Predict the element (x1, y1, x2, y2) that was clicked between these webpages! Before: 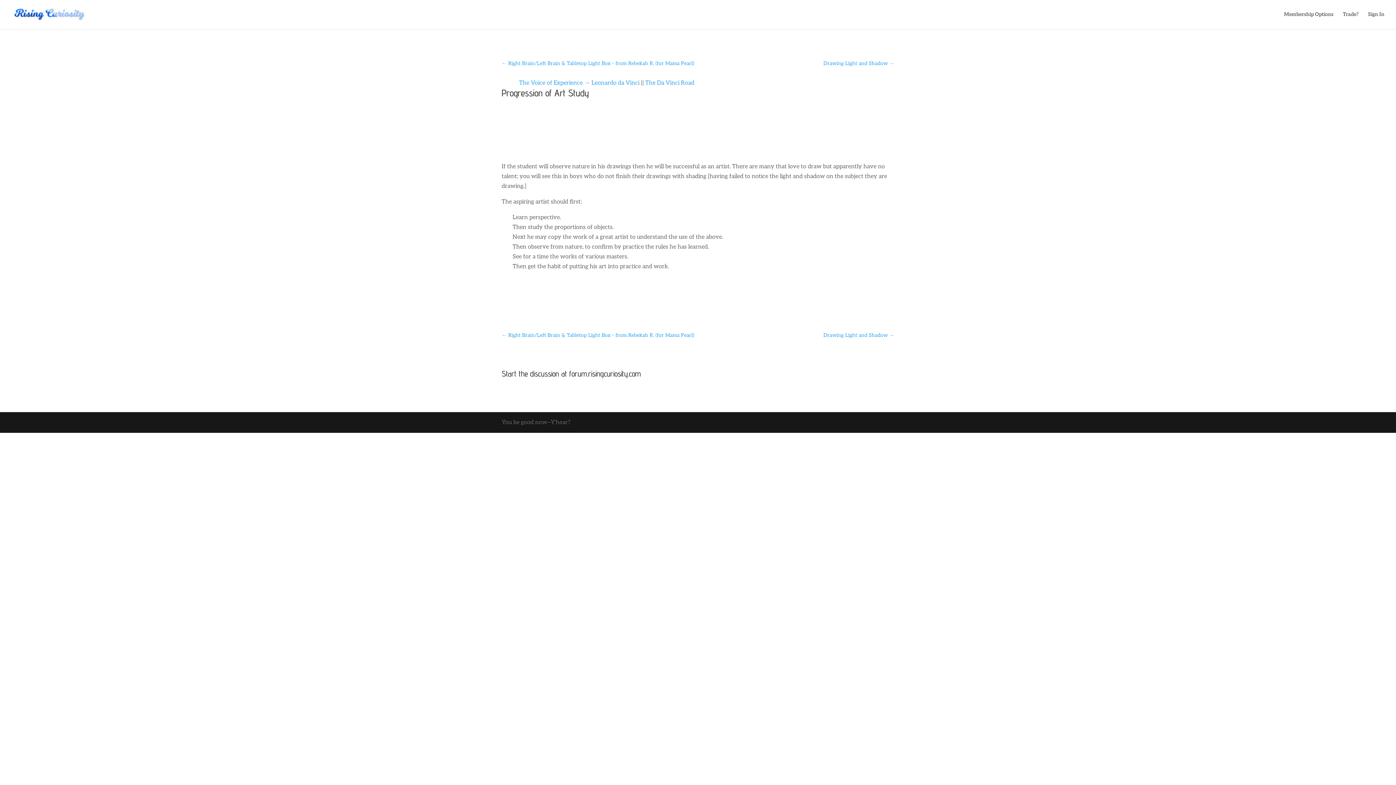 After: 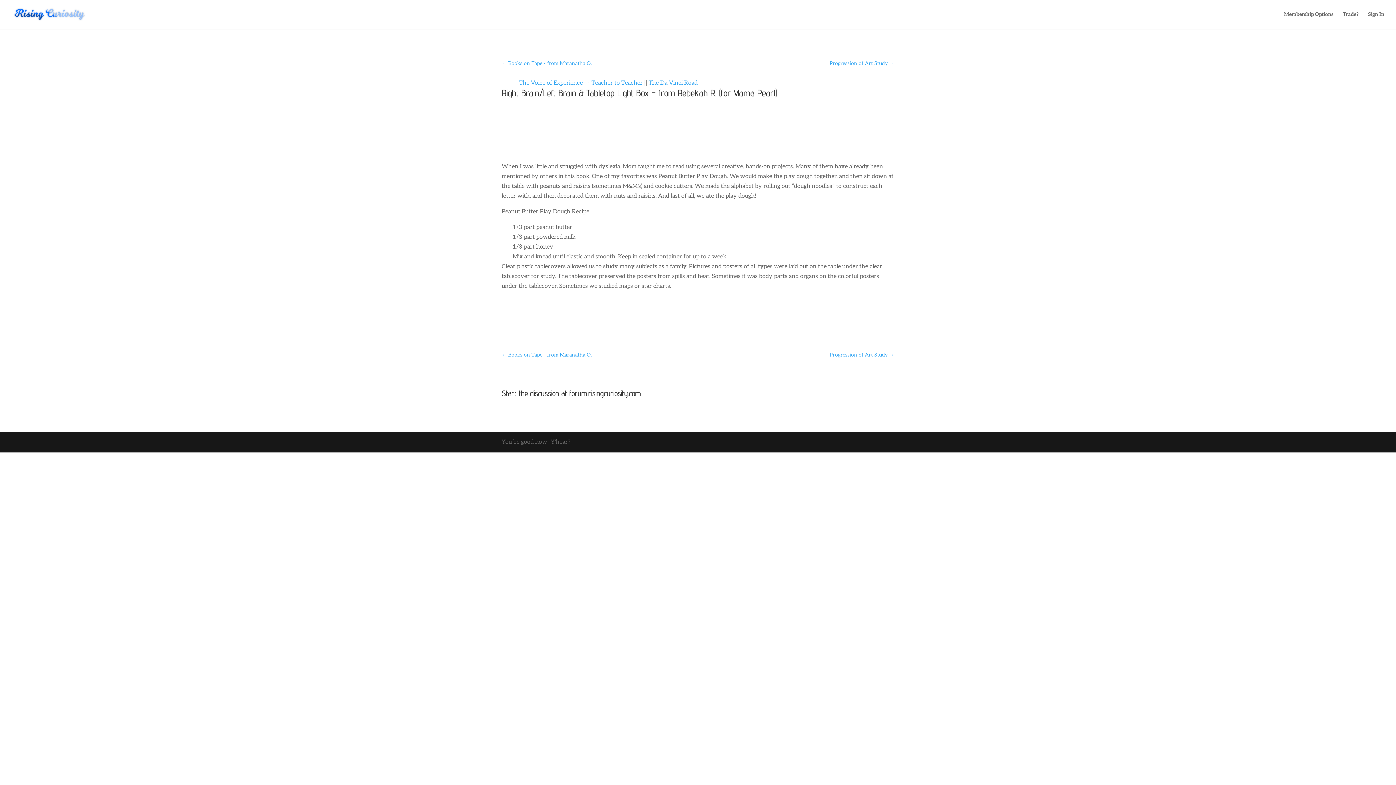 Action: label: ← Right Brain/Left Brain & Tabletop Light Box - from Rebekah R. (for Mama Pearl) bbox: (501, 330, 694, 340)